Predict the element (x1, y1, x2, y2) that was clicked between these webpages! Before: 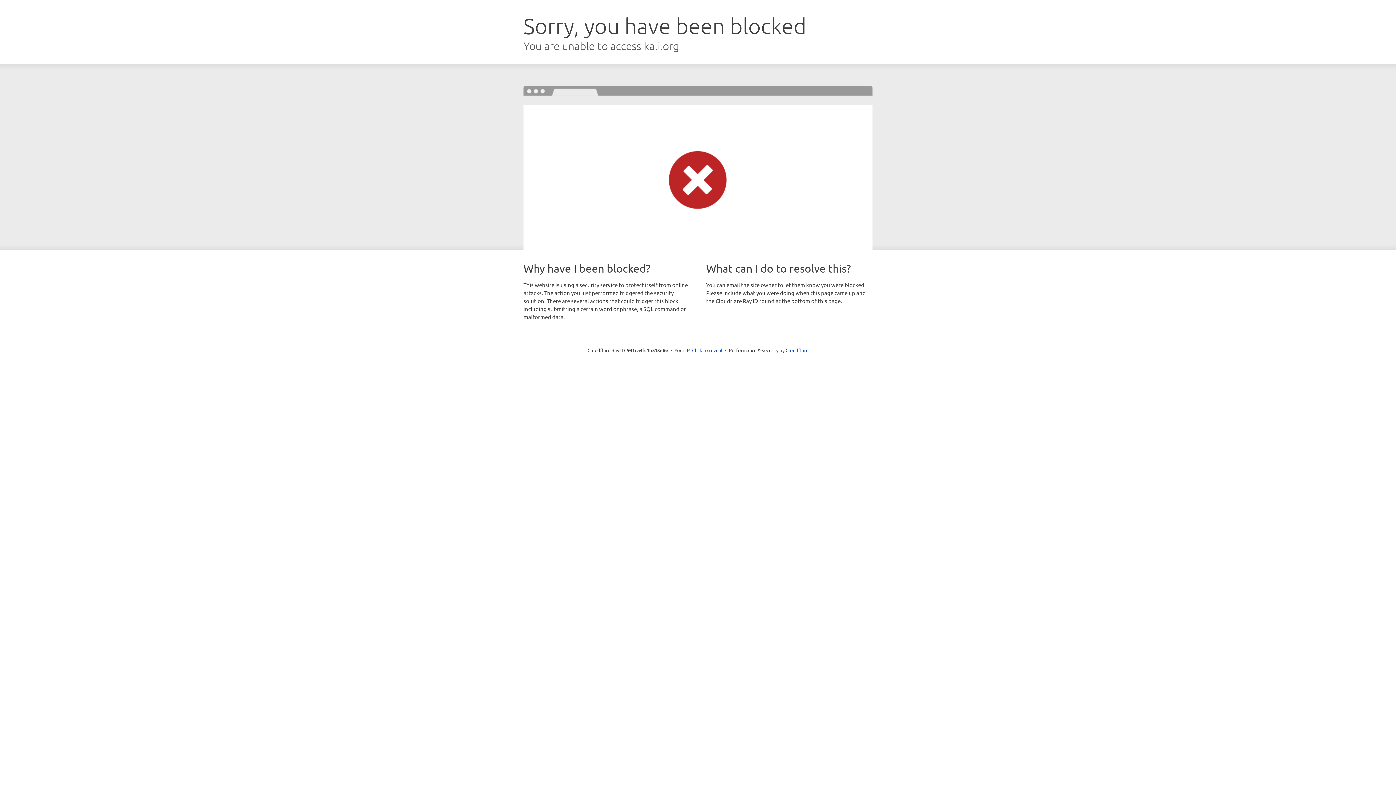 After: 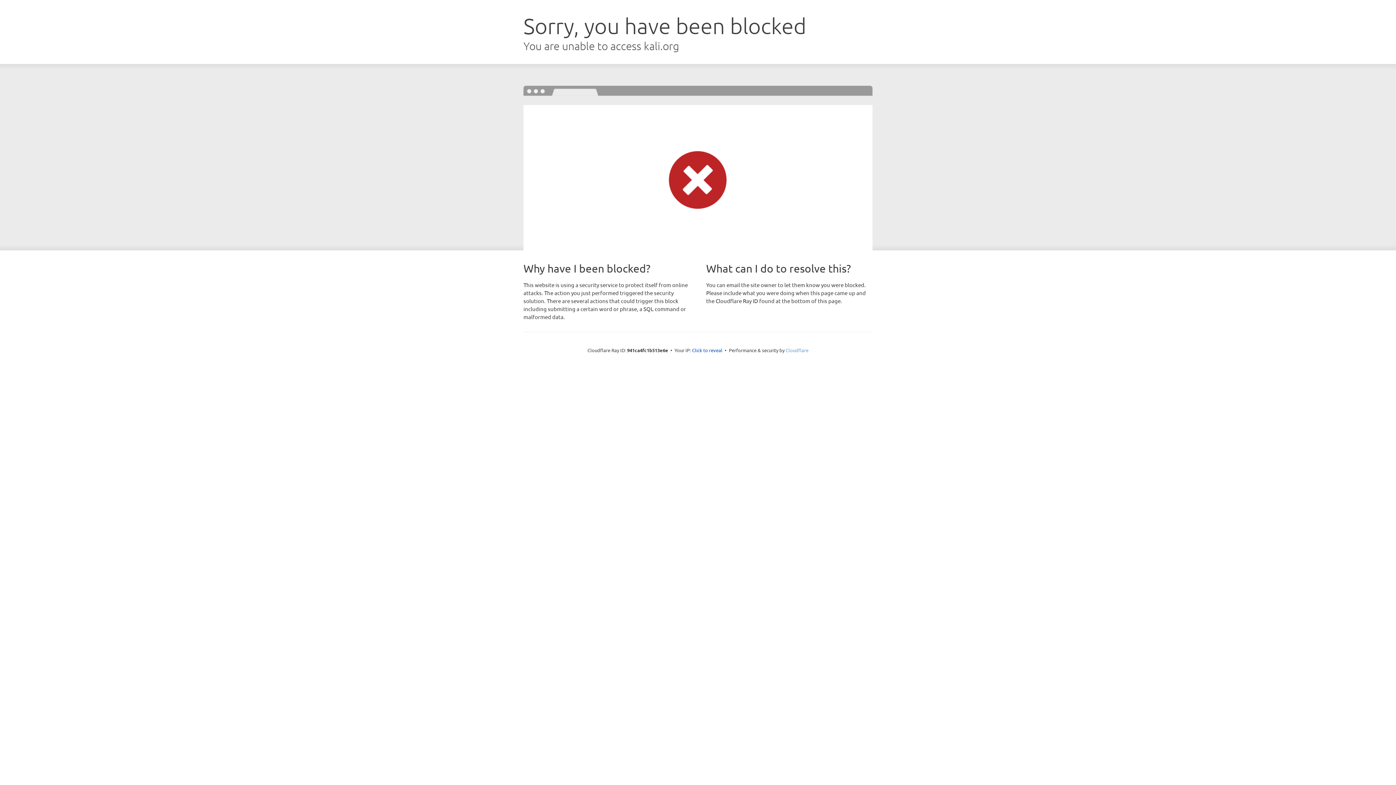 Action: bbox: (785, 347, 808, 353) label: Cloudflare